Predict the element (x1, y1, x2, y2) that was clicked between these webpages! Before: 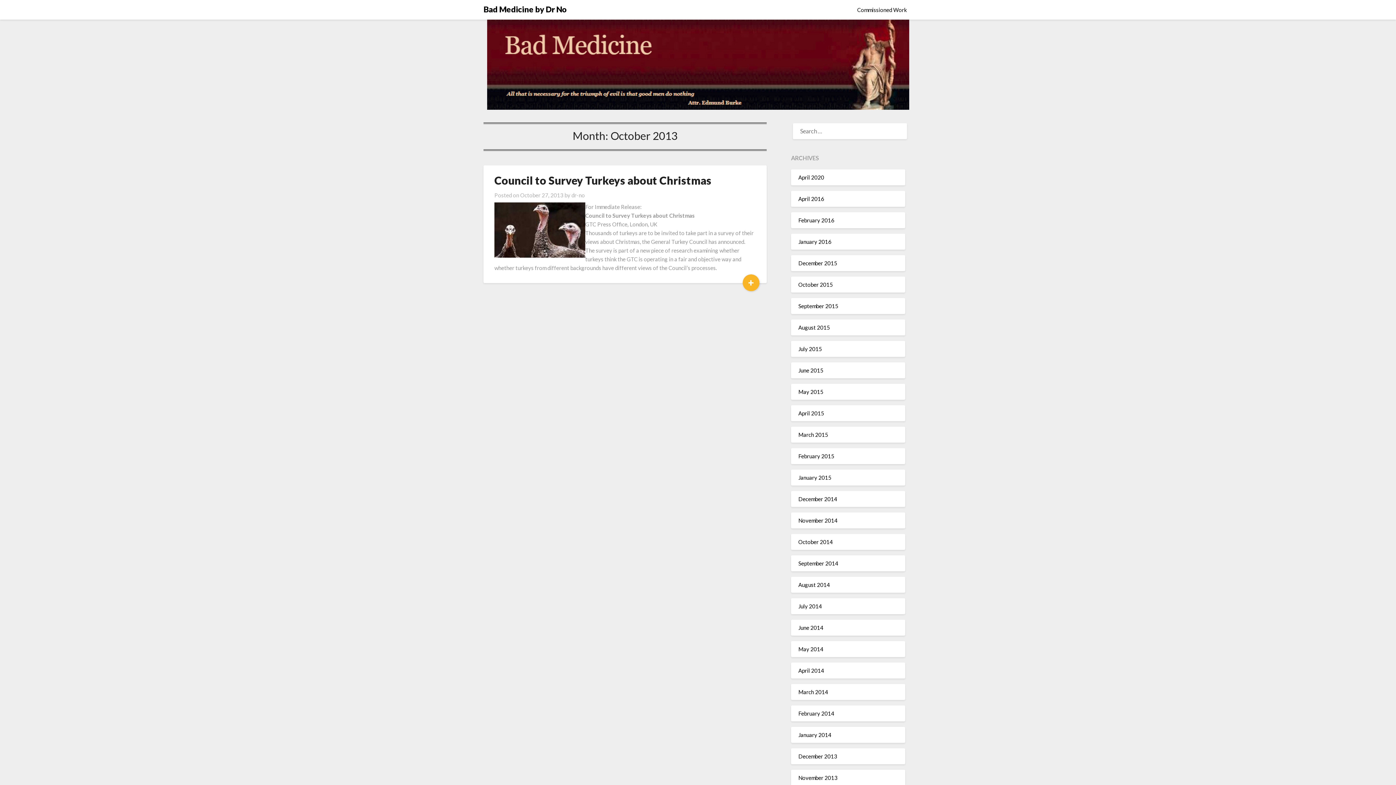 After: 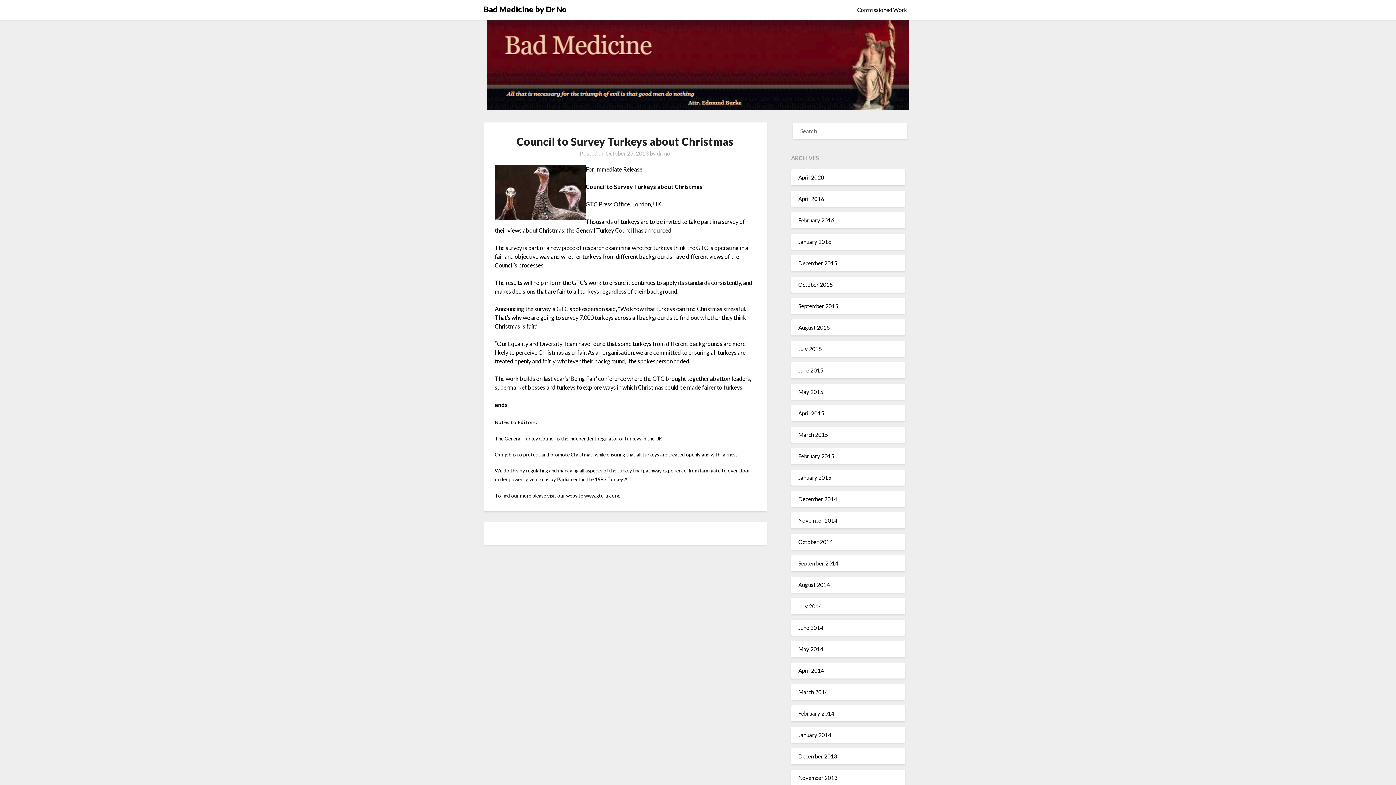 Action: label: October 27, 2013 bbox: (520, 192, 563, 198)